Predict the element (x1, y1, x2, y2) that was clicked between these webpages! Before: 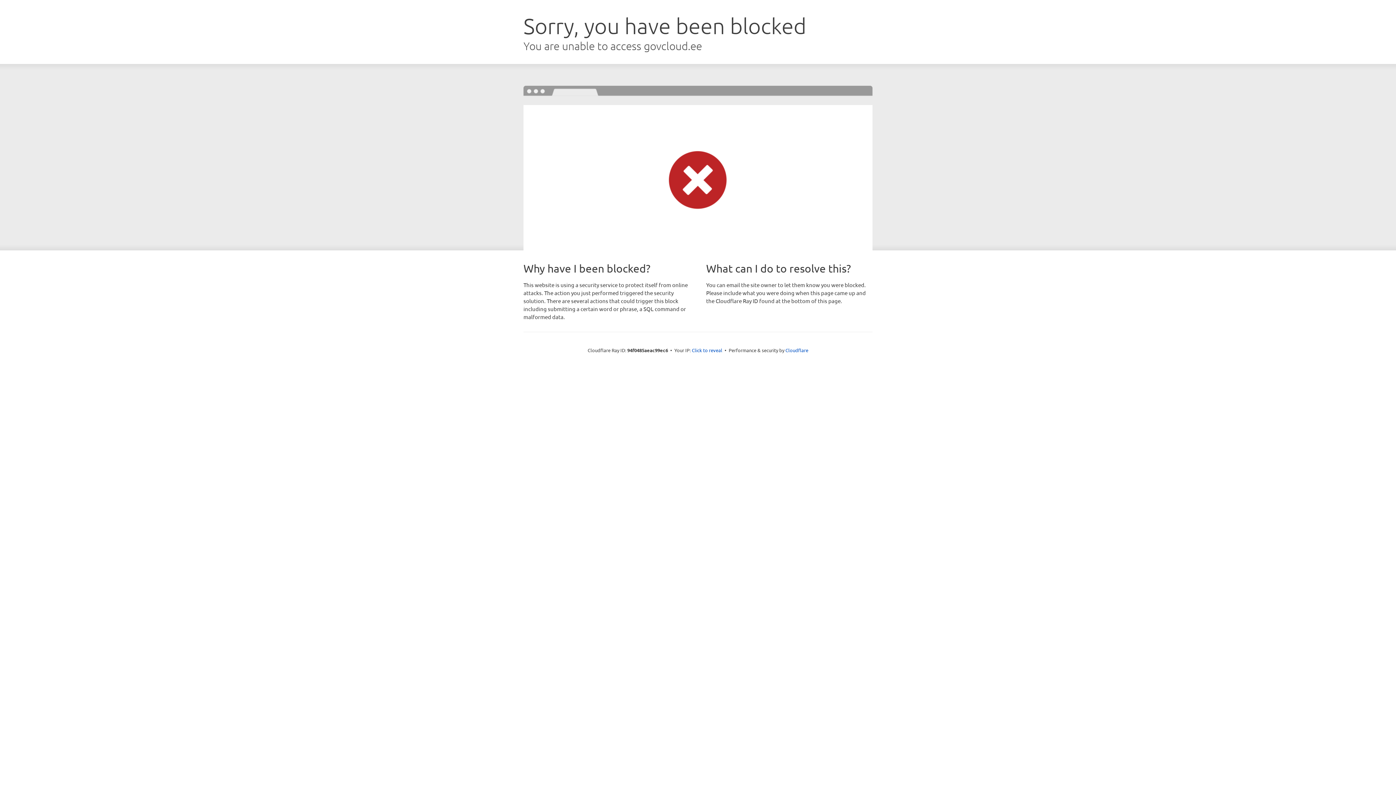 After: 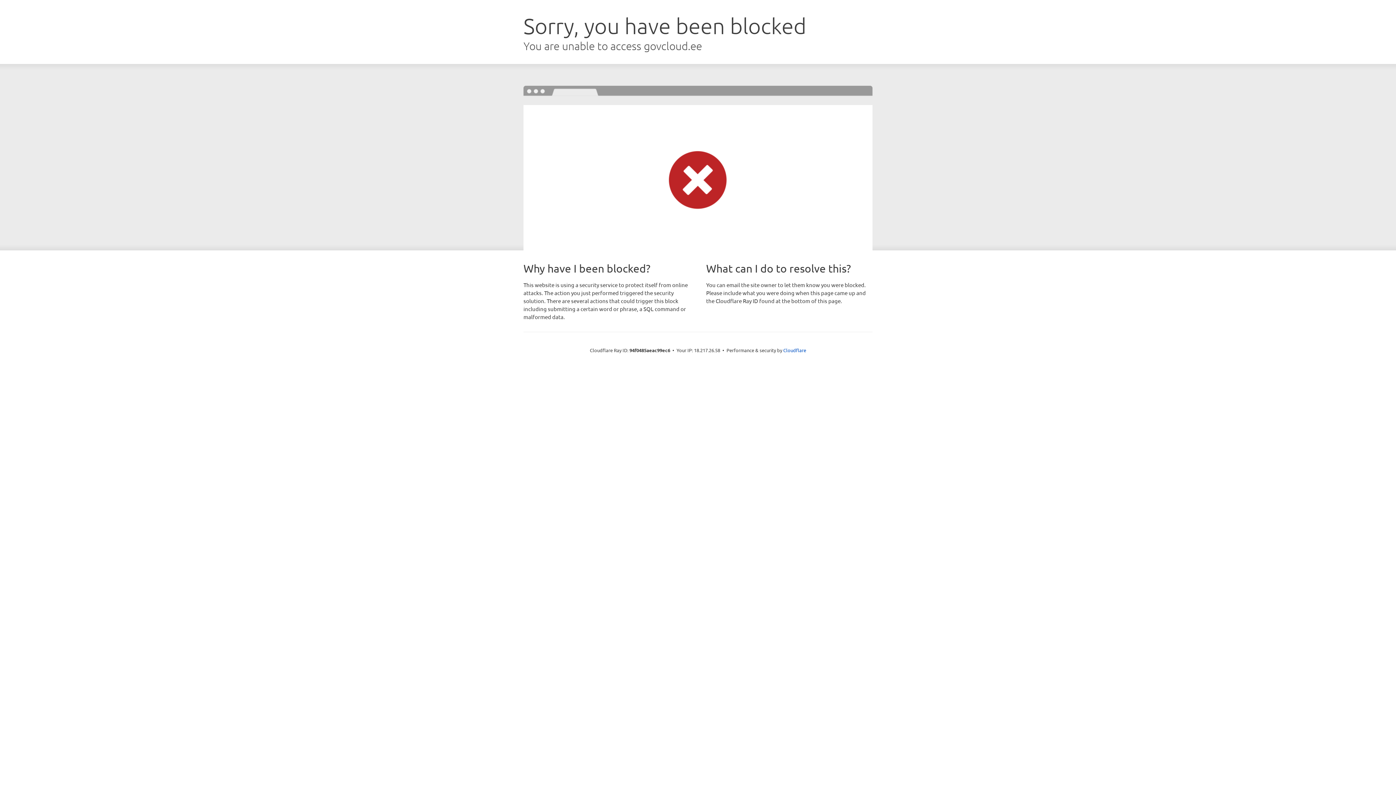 Action: bbox: (692, 346, 722, 353) label: Click to reveal